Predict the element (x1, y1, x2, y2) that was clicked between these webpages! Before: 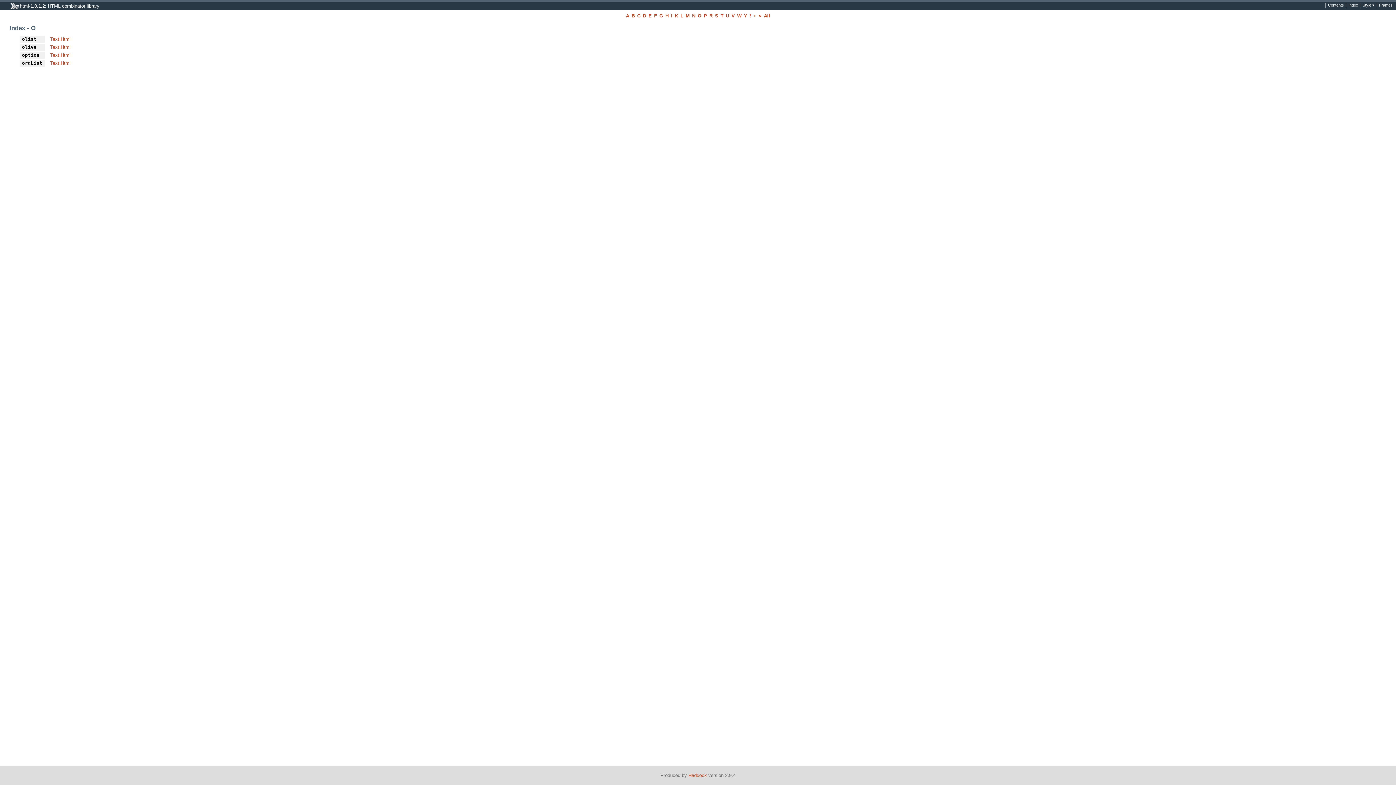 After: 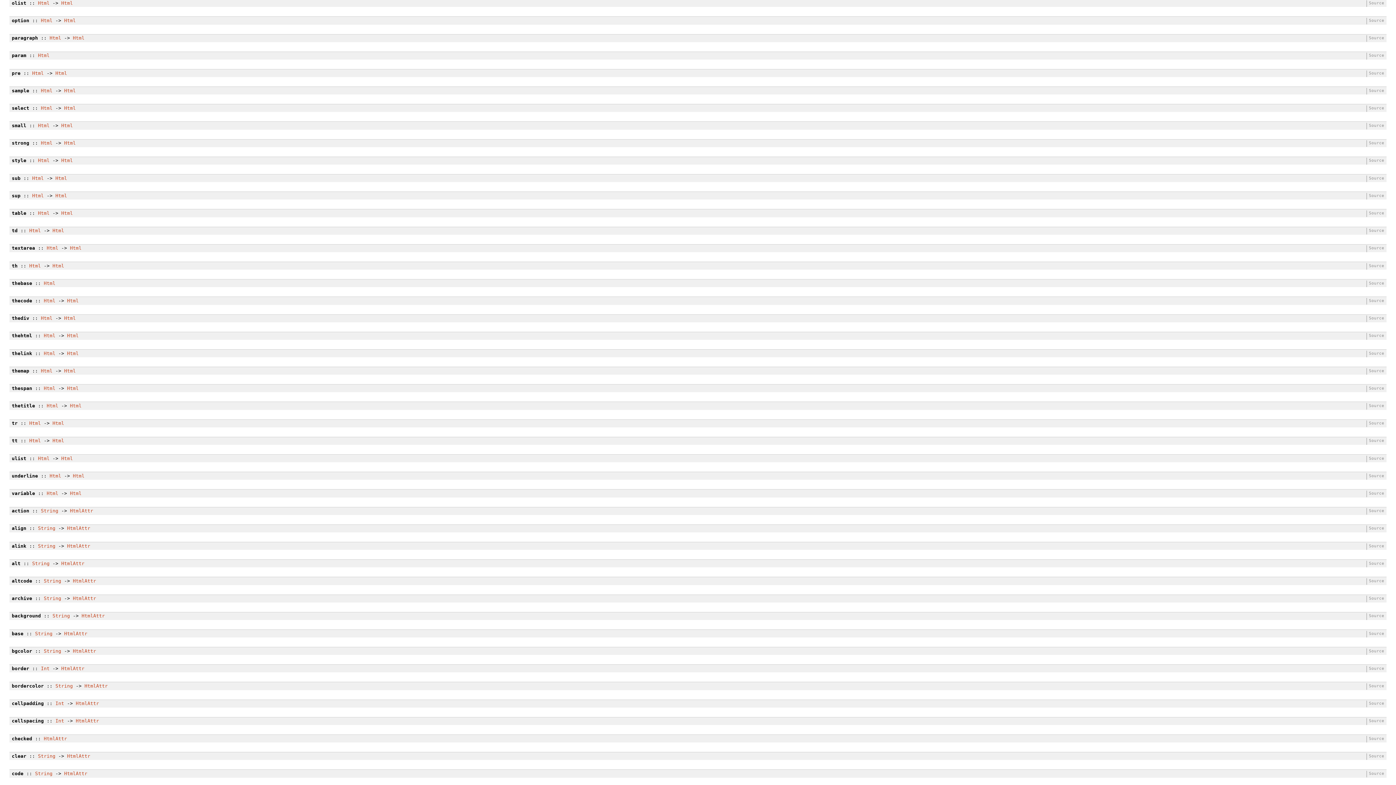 Action: bbox: (50, 36, 70, 41) label: Text.Html